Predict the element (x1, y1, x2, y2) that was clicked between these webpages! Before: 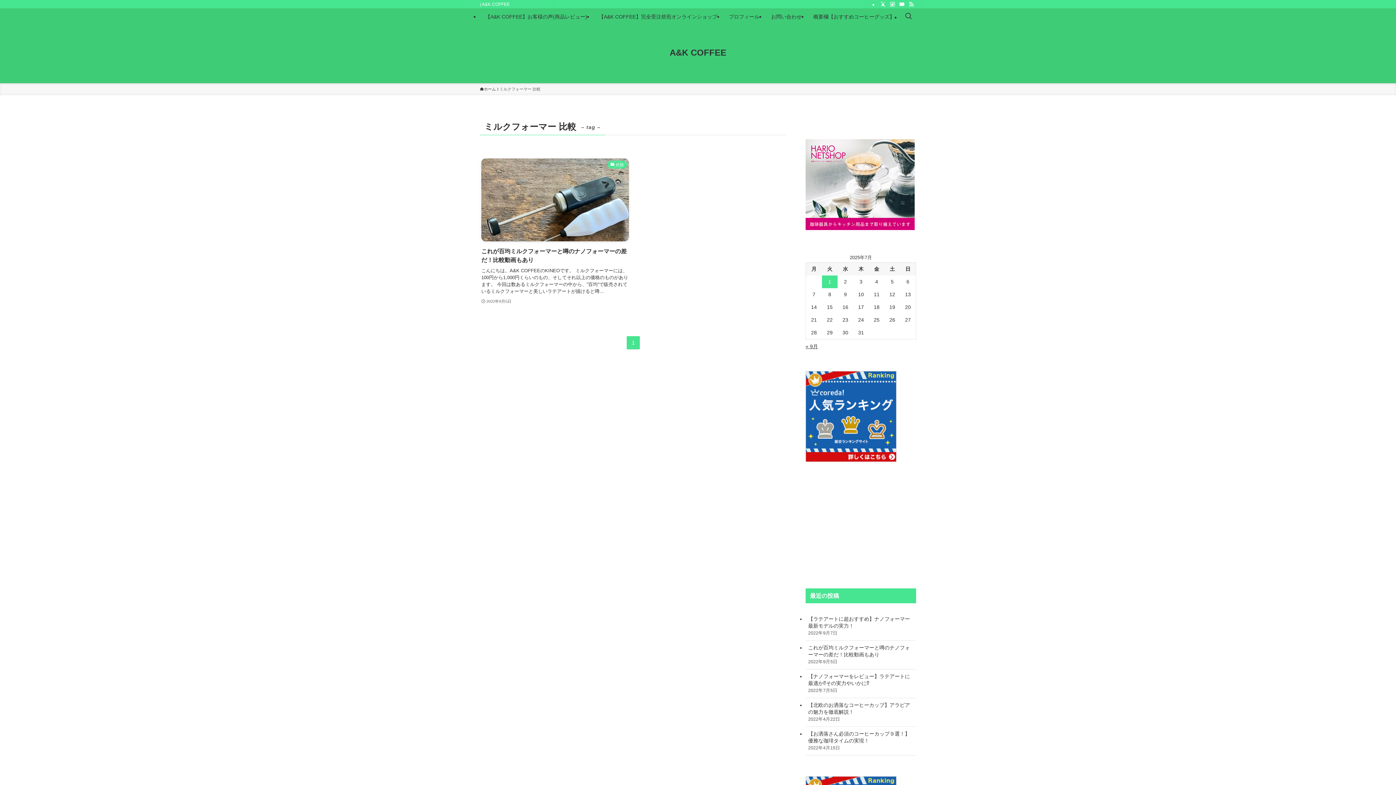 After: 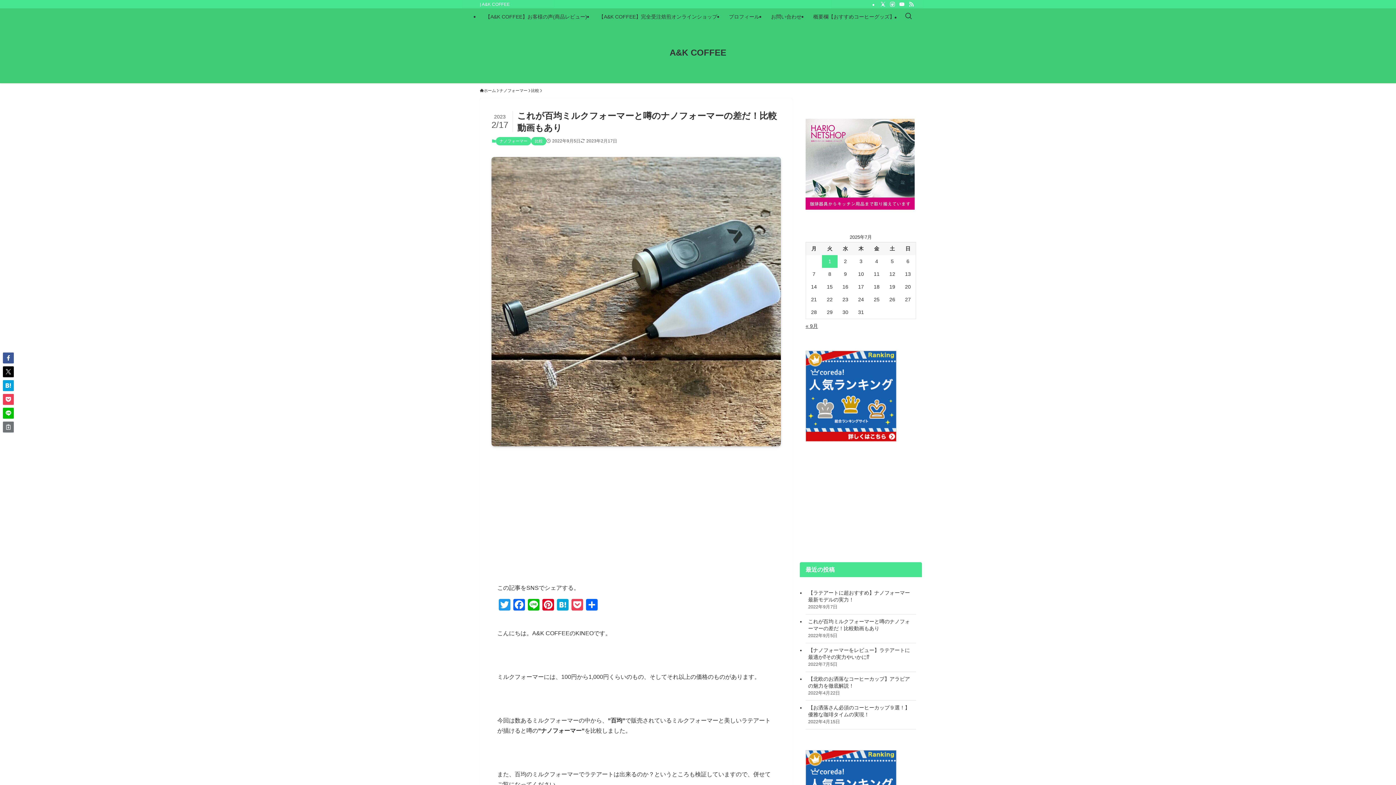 Action: bbox: (481, 158, 629, 305) label: 比較
これが百均ミルクフォーマーと噂のナノフォーマーの差だ！比較動画もあり
こんにちは。A&K COFFEEのKINEOです。 ミルクフォーマーには、100円から1,000円くらいのもの、そしてそれ以上の価格のものがあります。 今回は数あるミルクフォーマーの中から、”百均”で販売されているミルクフォーマーと美しいラテアートが描けると噂...
2022年9月5日